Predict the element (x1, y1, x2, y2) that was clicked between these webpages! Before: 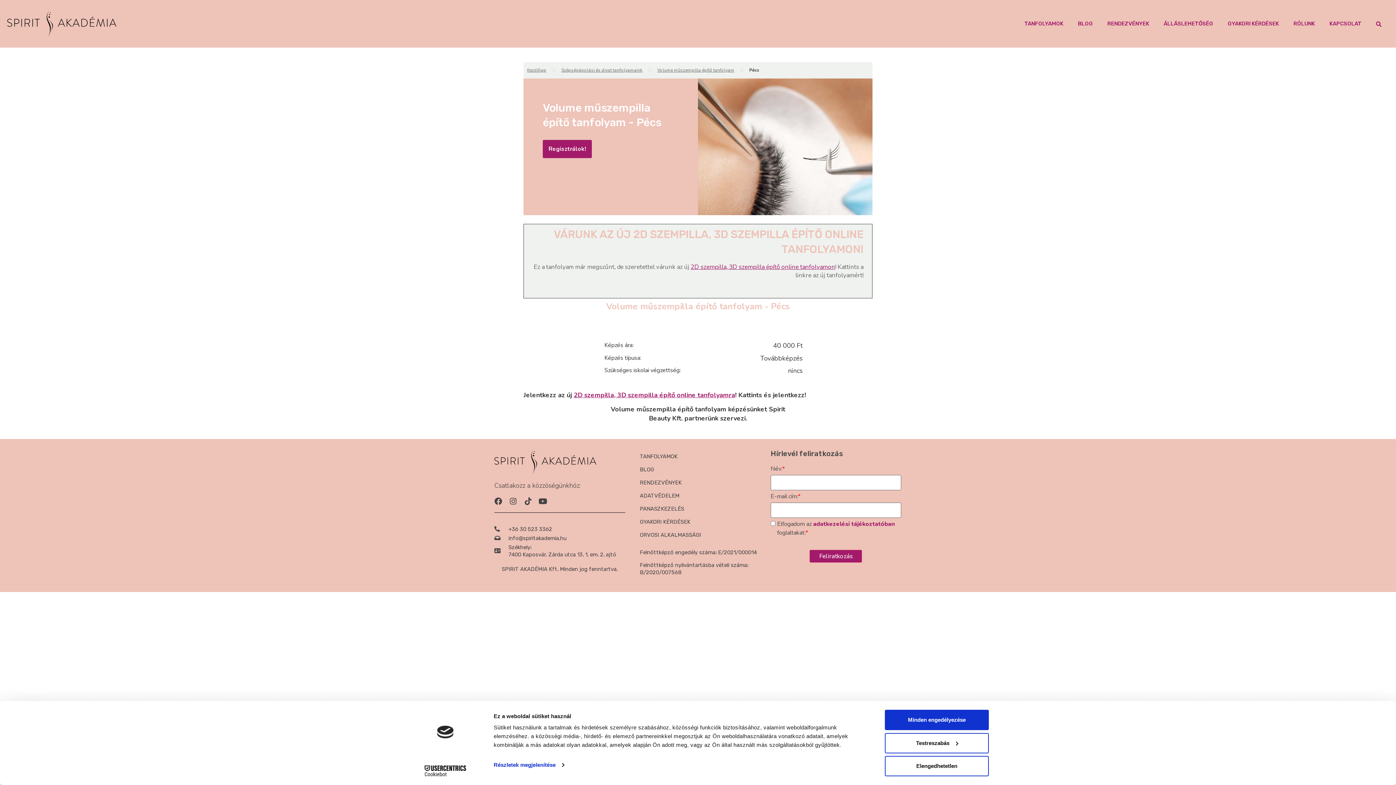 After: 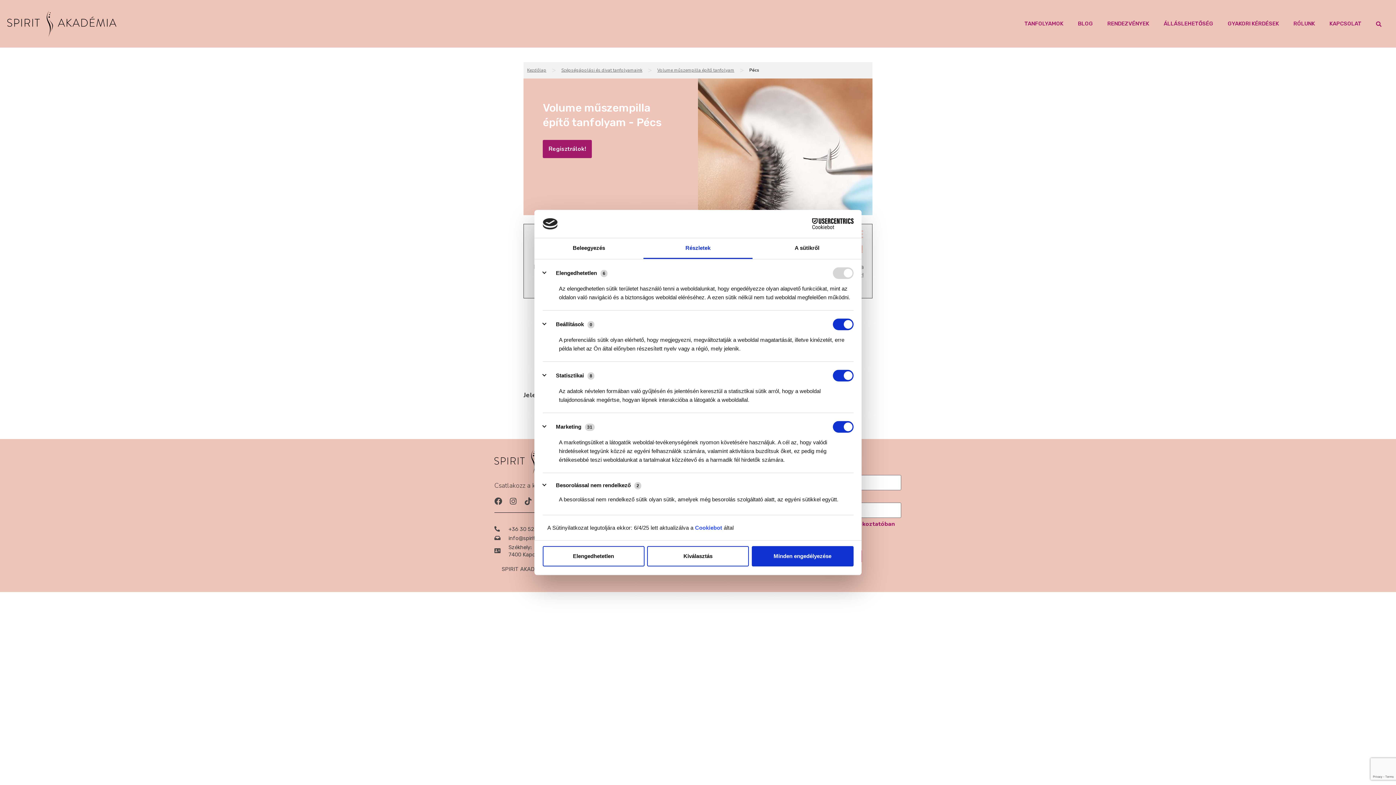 Action: bbox: (493, 760, 564, 771) label: Részletek megjelenítése